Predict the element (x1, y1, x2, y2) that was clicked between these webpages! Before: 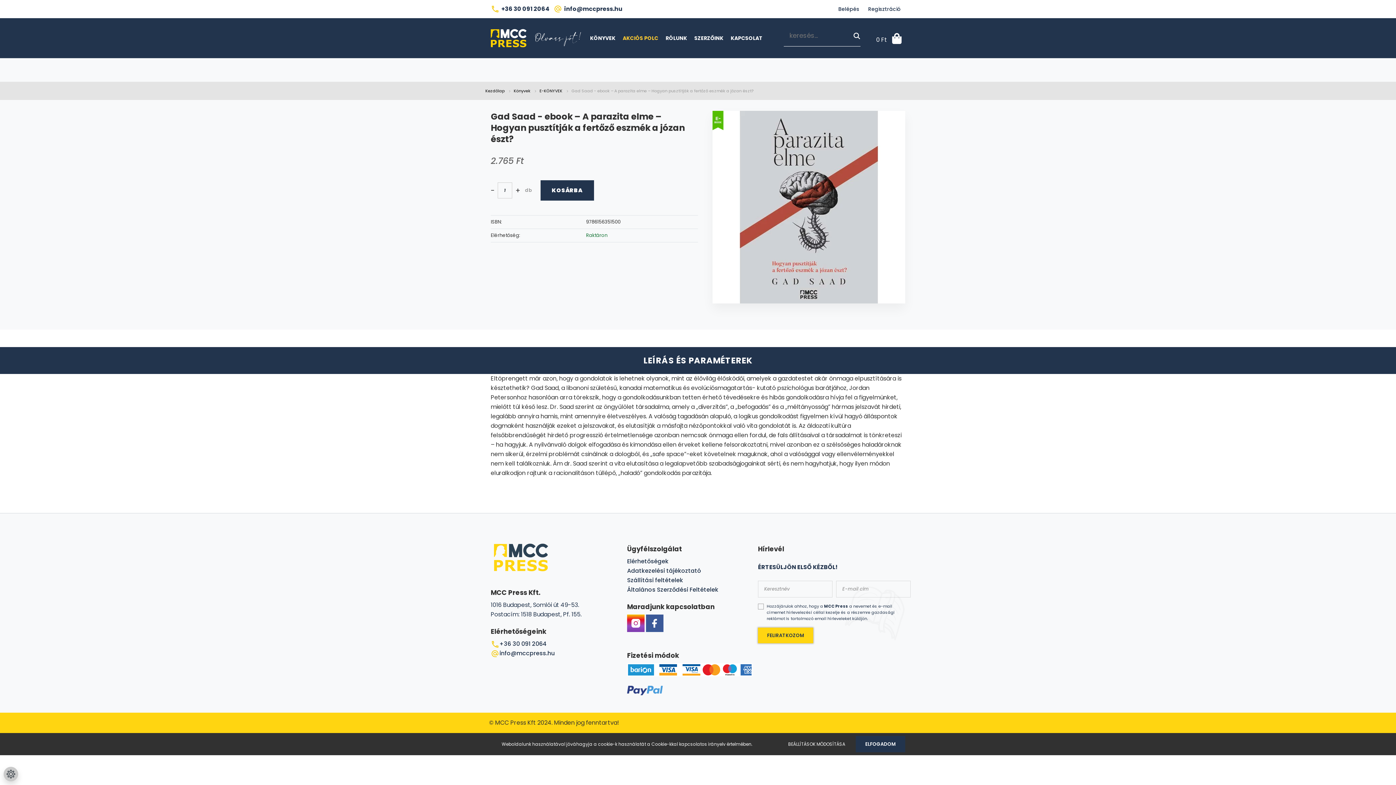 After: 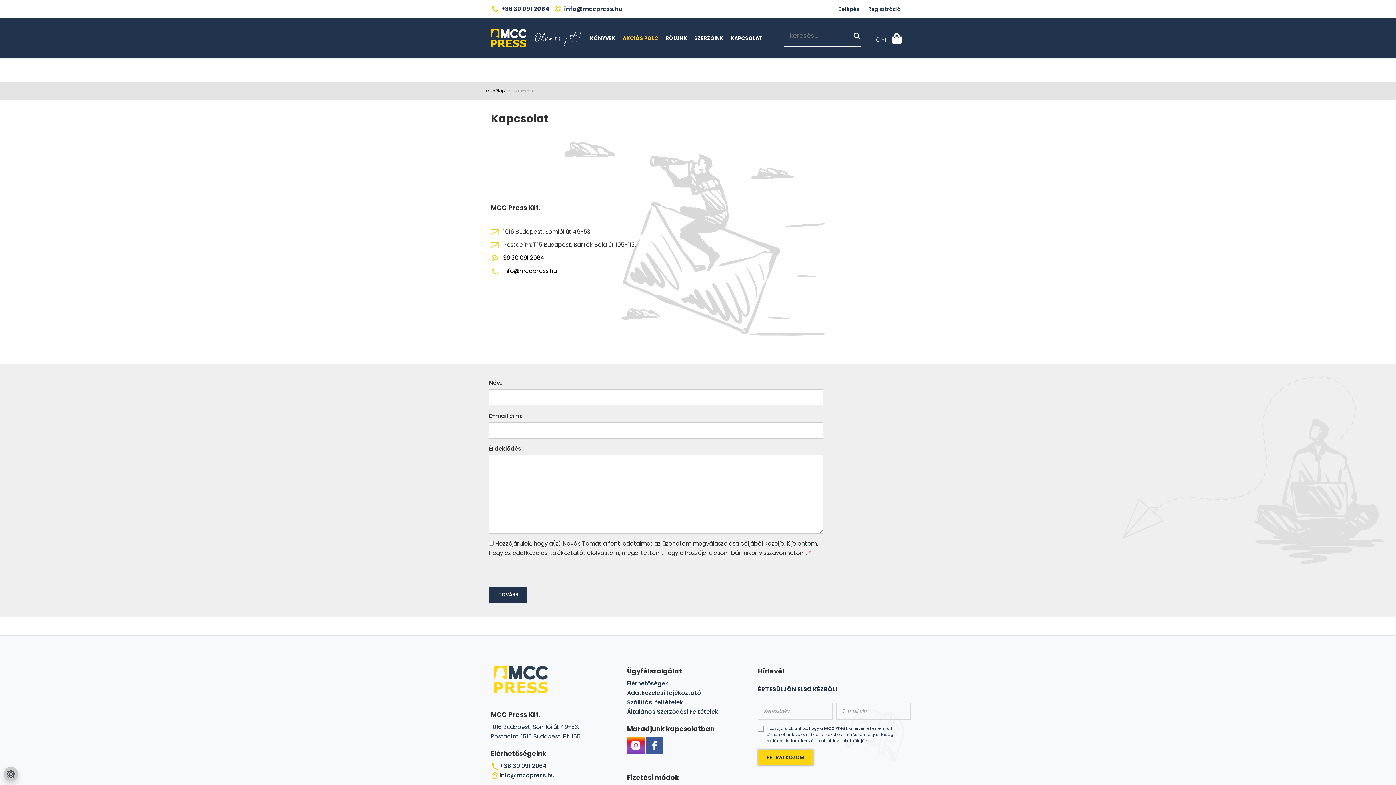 Action: bbox: (730, 23, 762, 52) label: KAPCSOLAT